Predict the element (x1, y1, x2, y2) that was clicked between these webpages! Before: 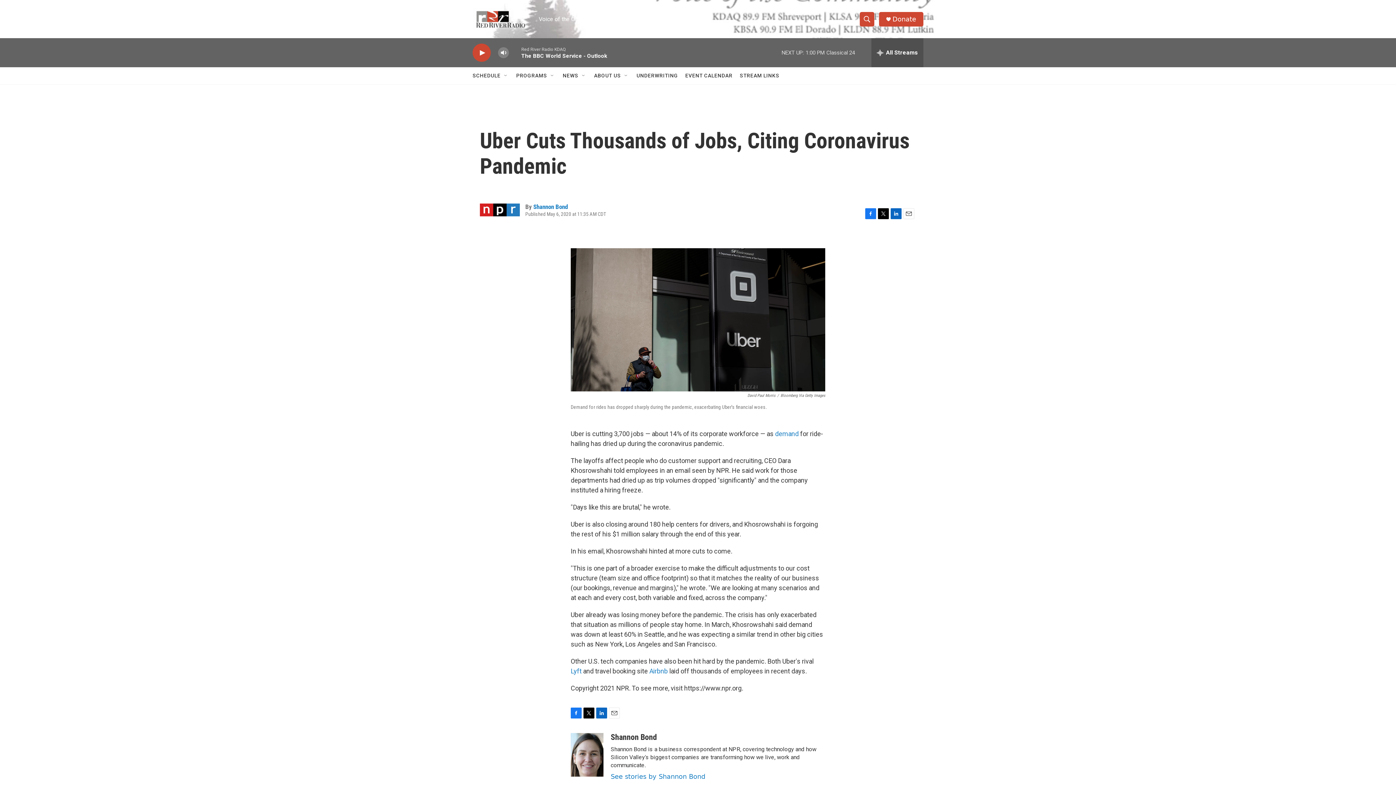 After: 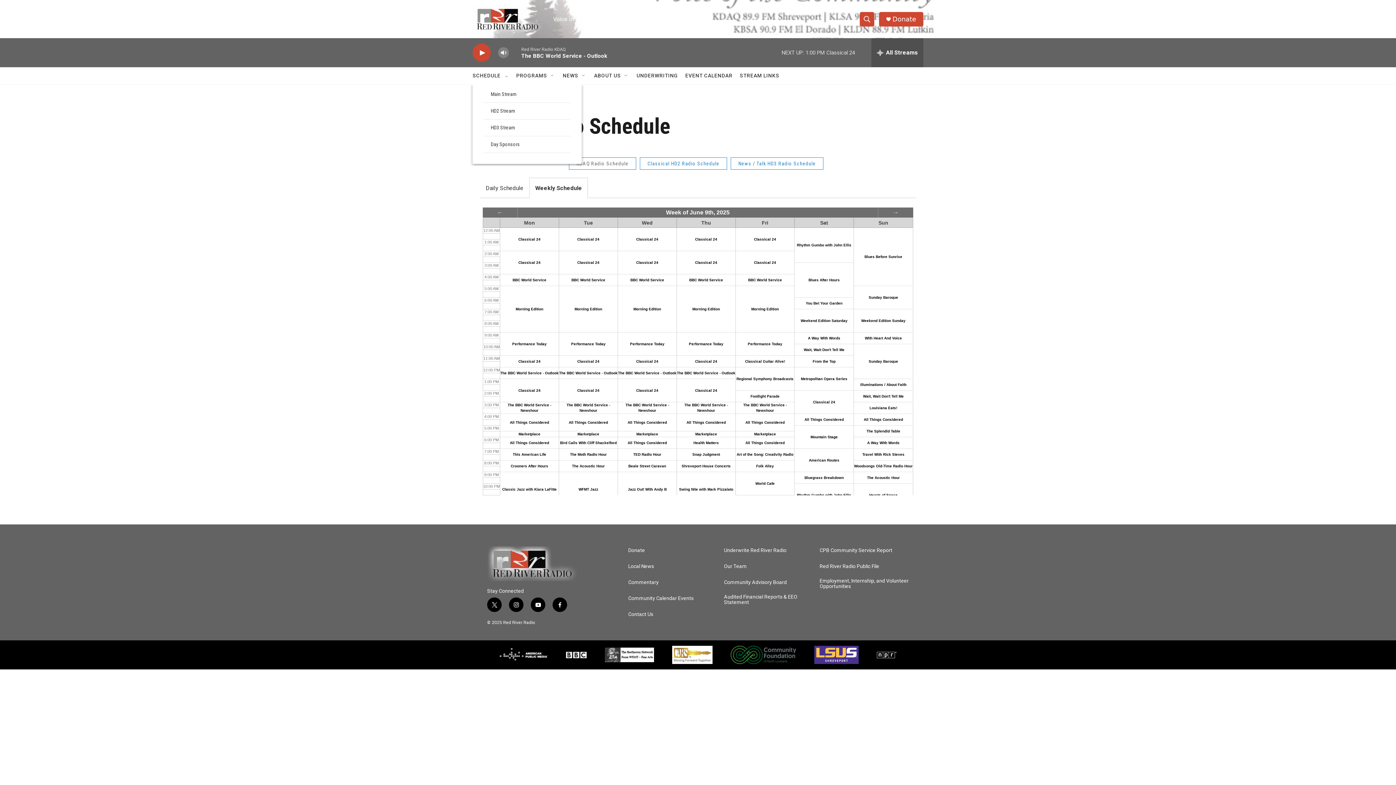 Action: label: SCHEDULE bbox: (472, 67, 500, 84)